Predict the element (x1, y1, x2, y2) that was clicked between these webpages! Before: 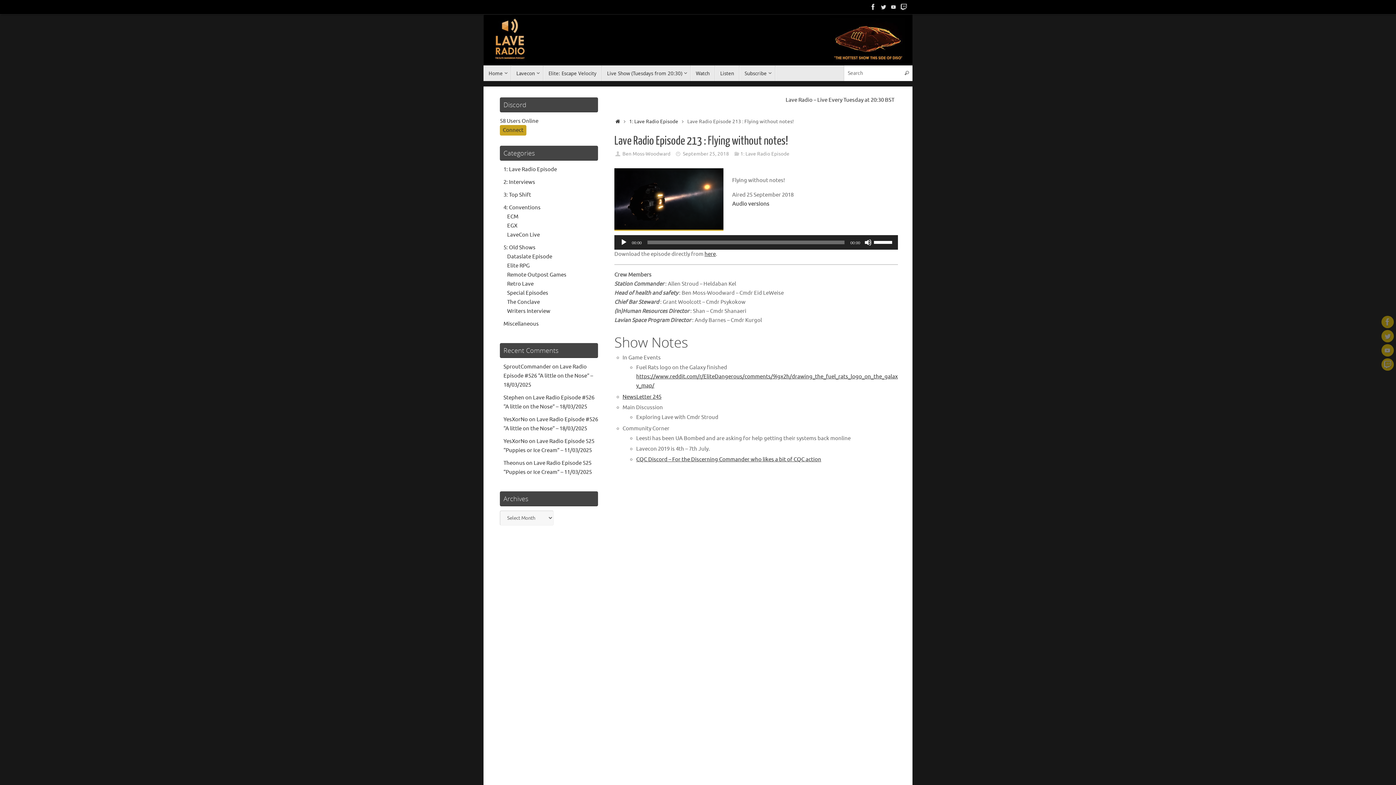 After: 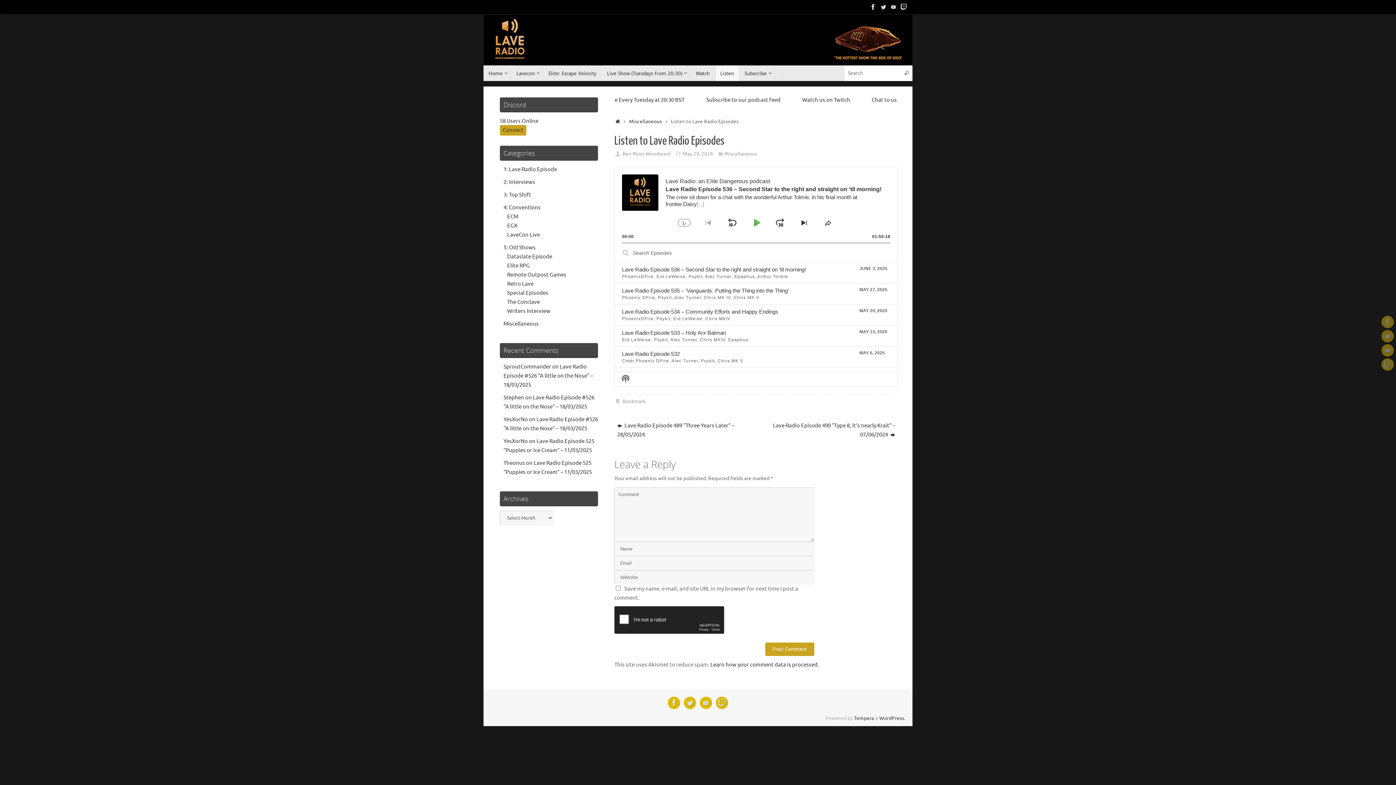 Action: label: Listen bbox: (715, 65, 739, 81)